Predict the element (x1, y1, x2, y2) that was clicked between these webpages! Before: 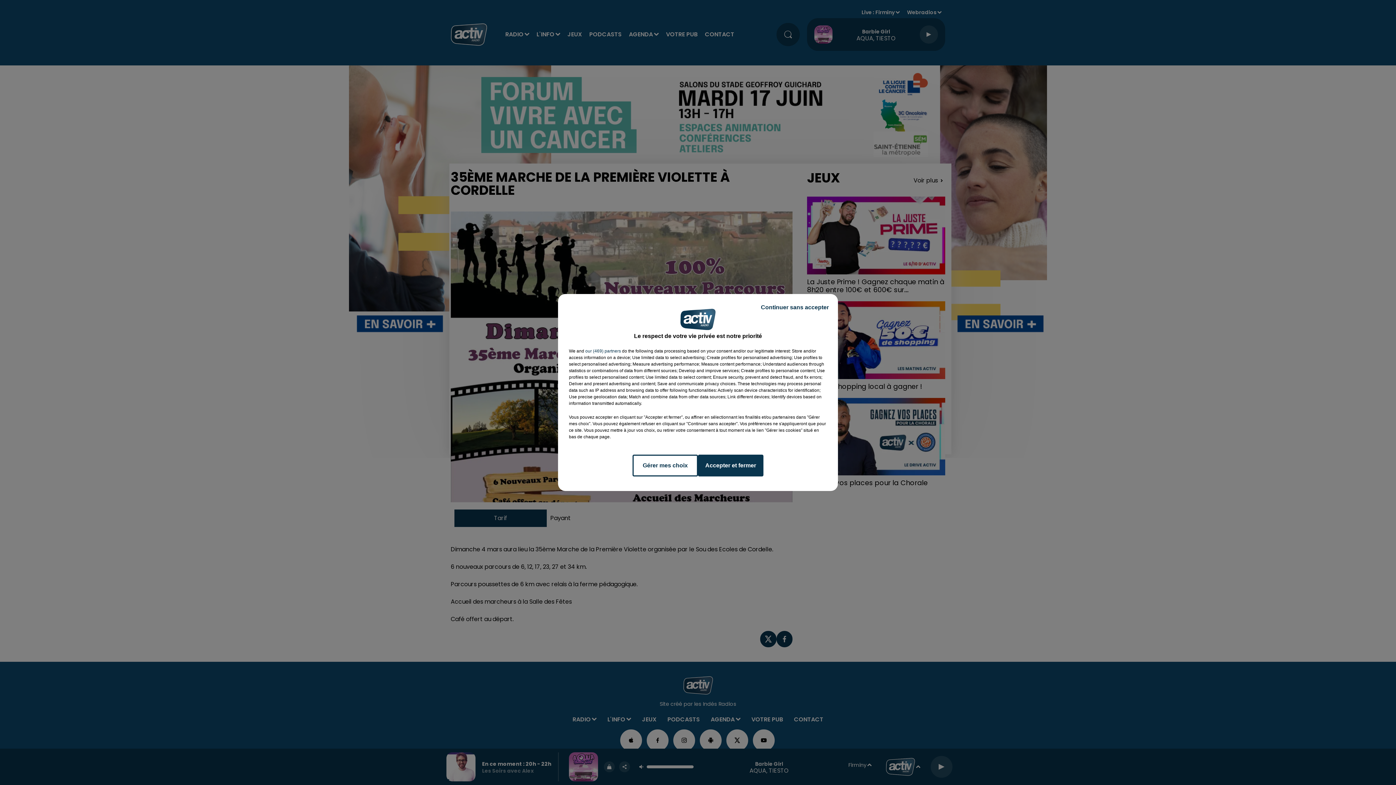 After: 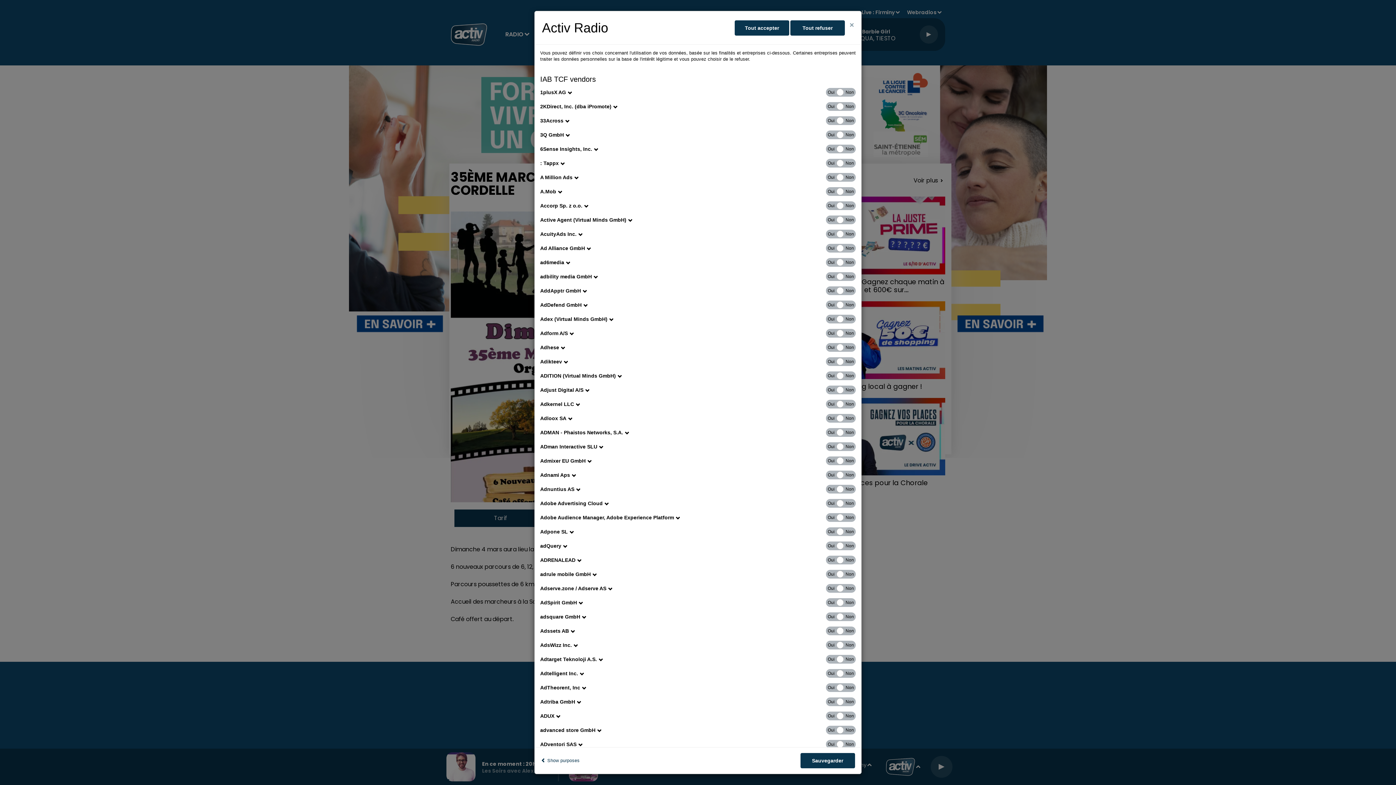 Action: bbox: (585, 348, 621, 354) label: show vendors